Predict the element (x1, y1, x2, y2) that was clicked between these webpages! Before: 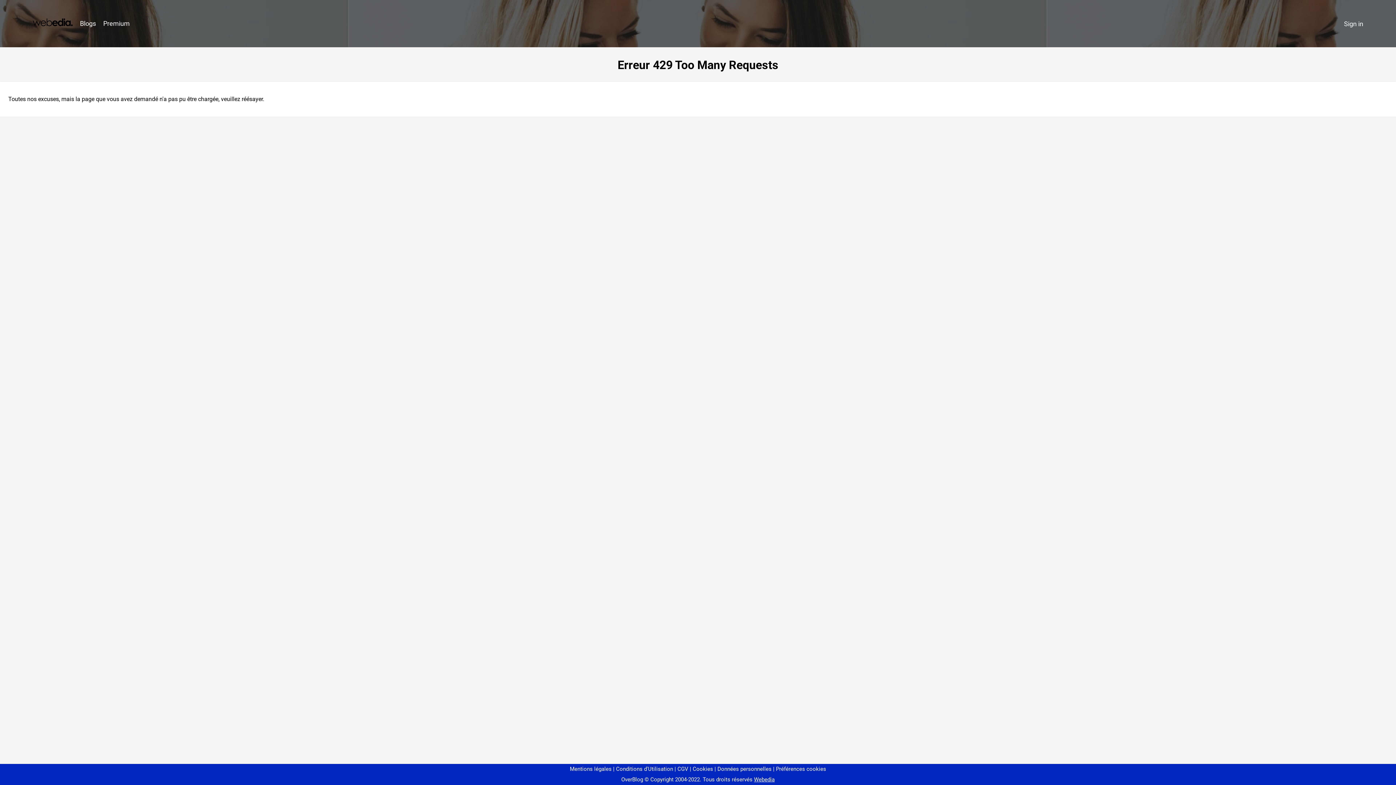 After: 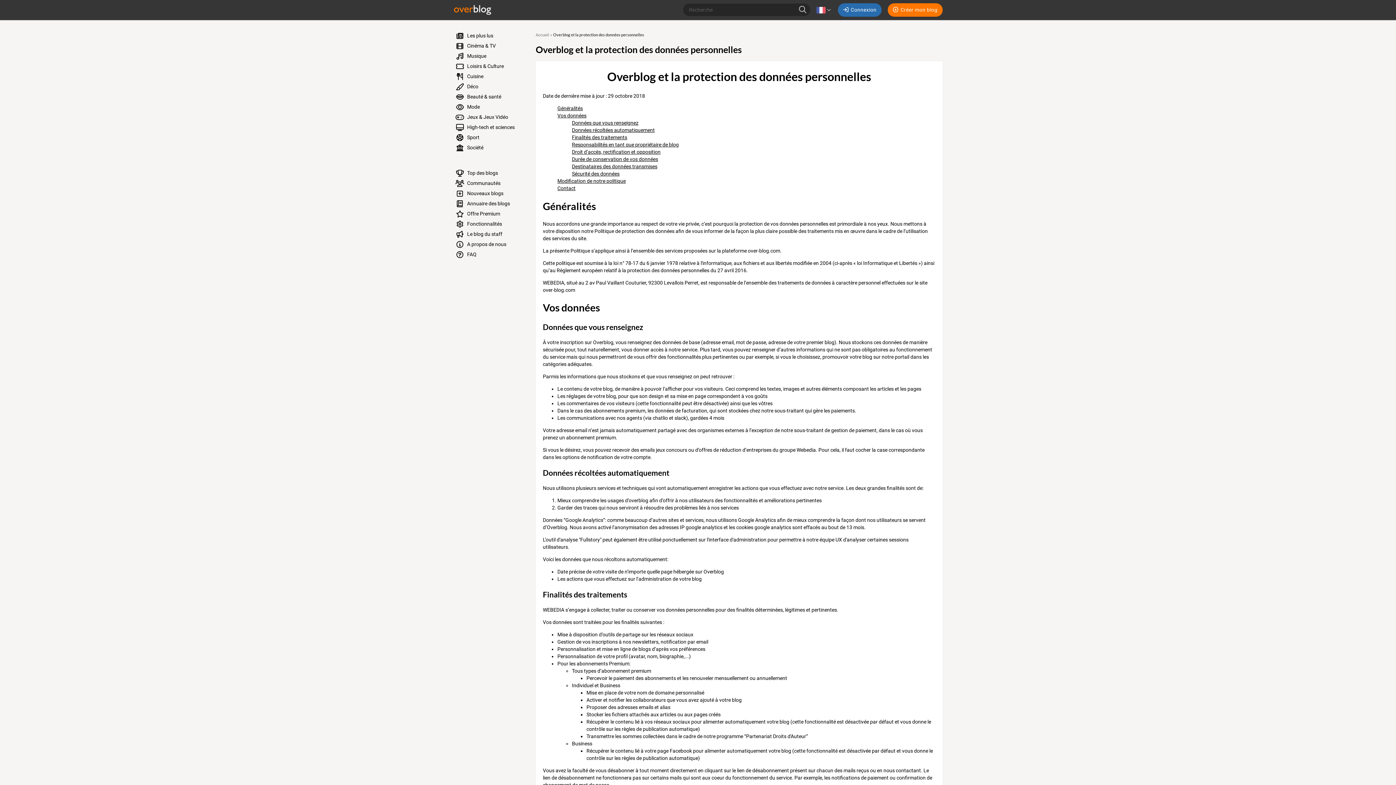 Action: label: Données personnelles bbox: (714, 766, 771, 772)